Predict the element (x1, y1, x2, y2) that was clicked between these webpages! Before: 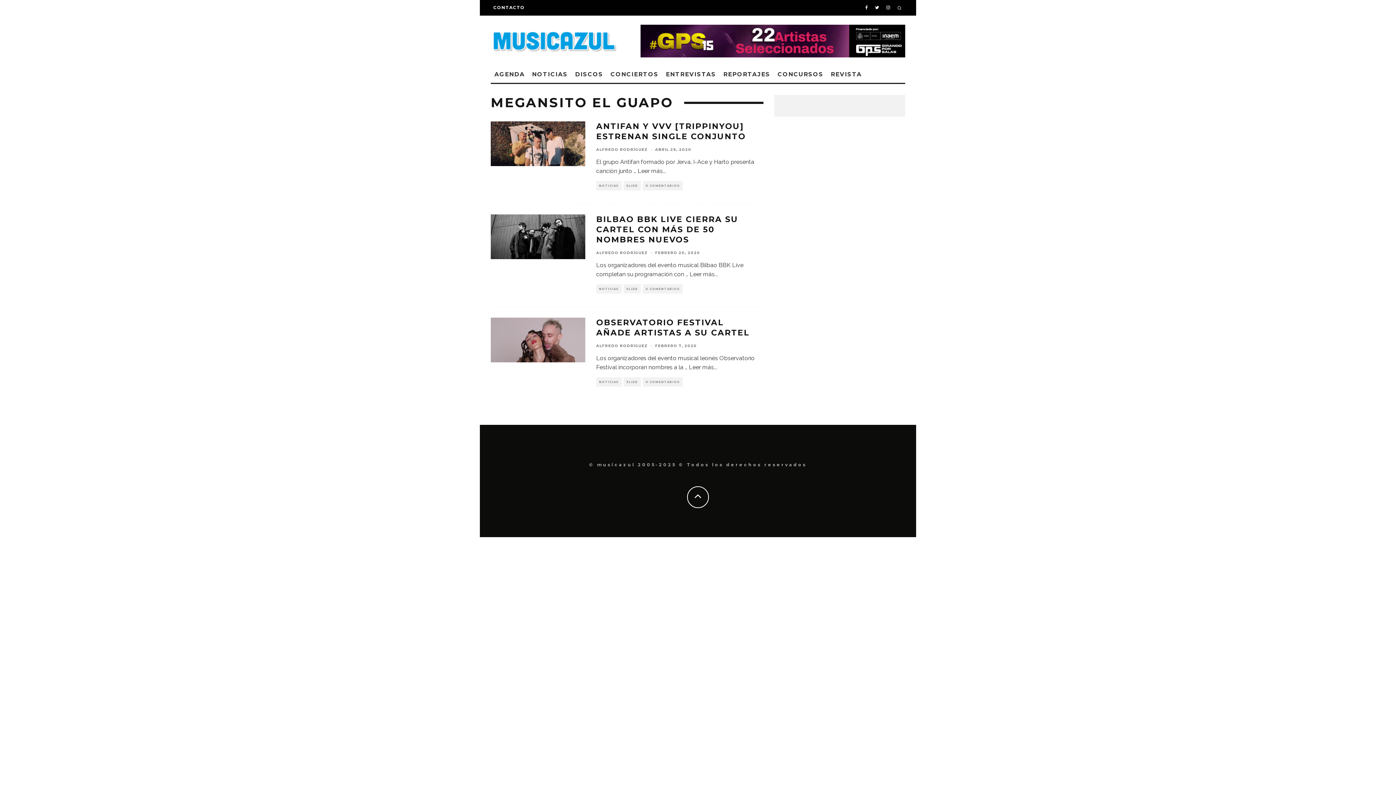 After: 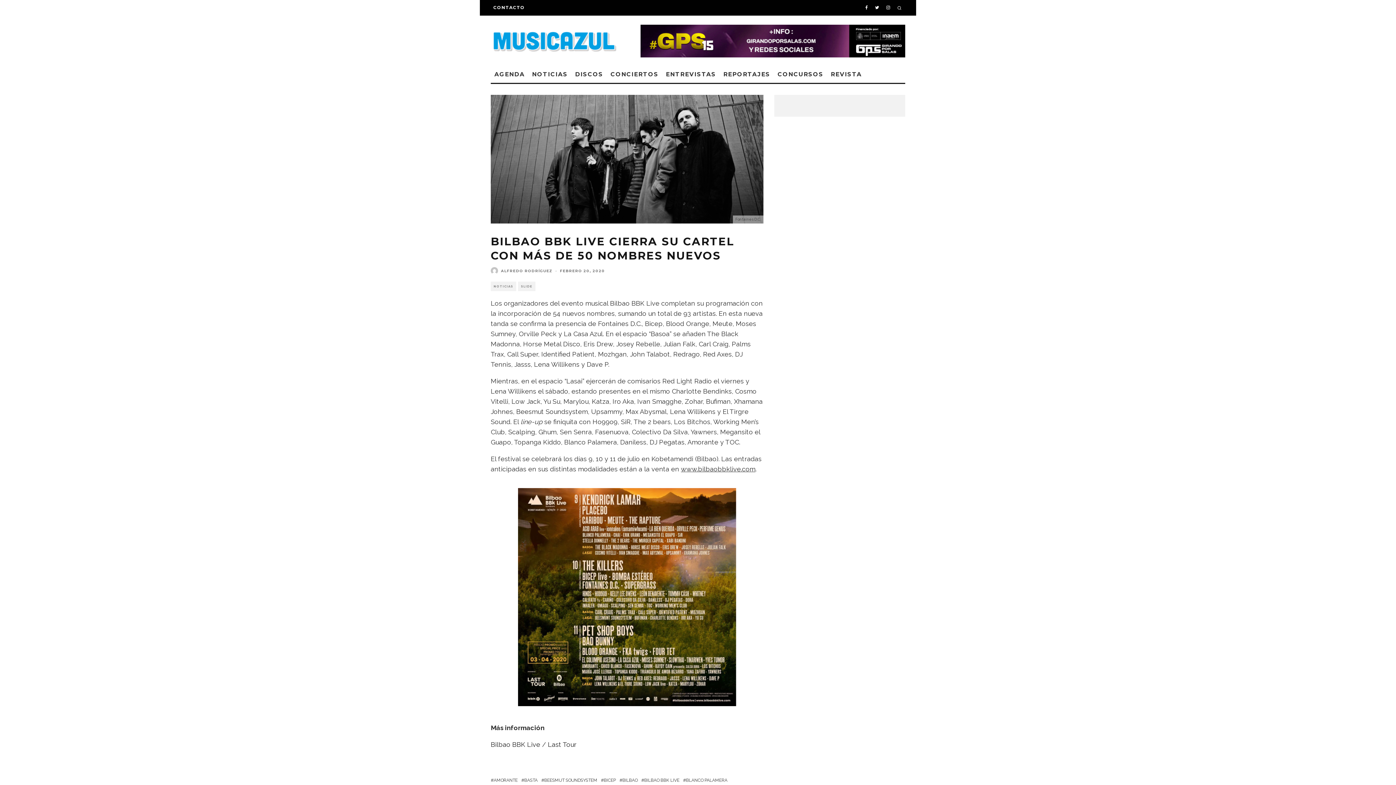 Action: label: BILBAO BBK LIVE CIERRA SU CARTEL CON MÁS DE 50 NOMBRES NUEVOS bbox: (596, 214, 738, 244)